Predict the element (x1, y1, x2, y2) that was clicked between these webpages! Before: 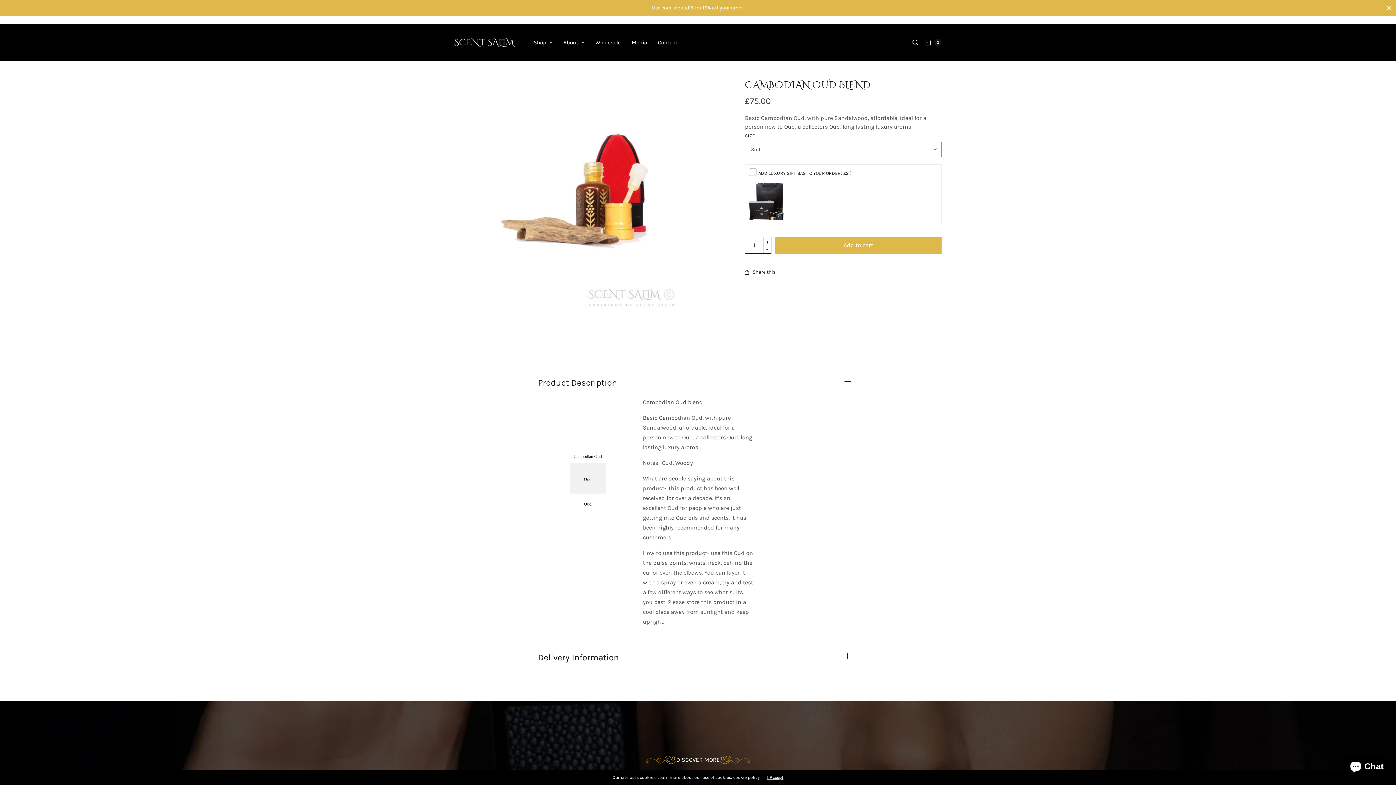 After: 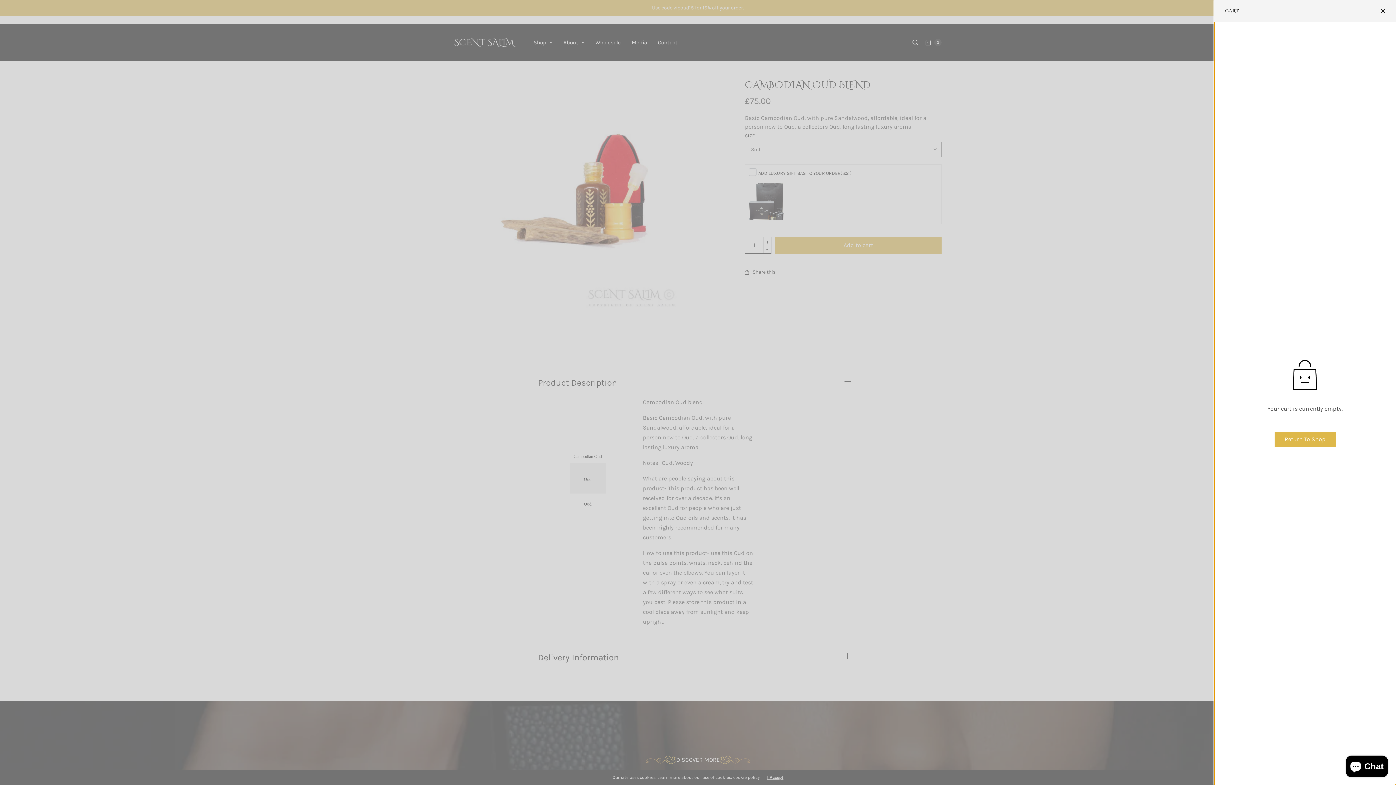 Action: bbox: (925, 33, 941, 51) label: 0